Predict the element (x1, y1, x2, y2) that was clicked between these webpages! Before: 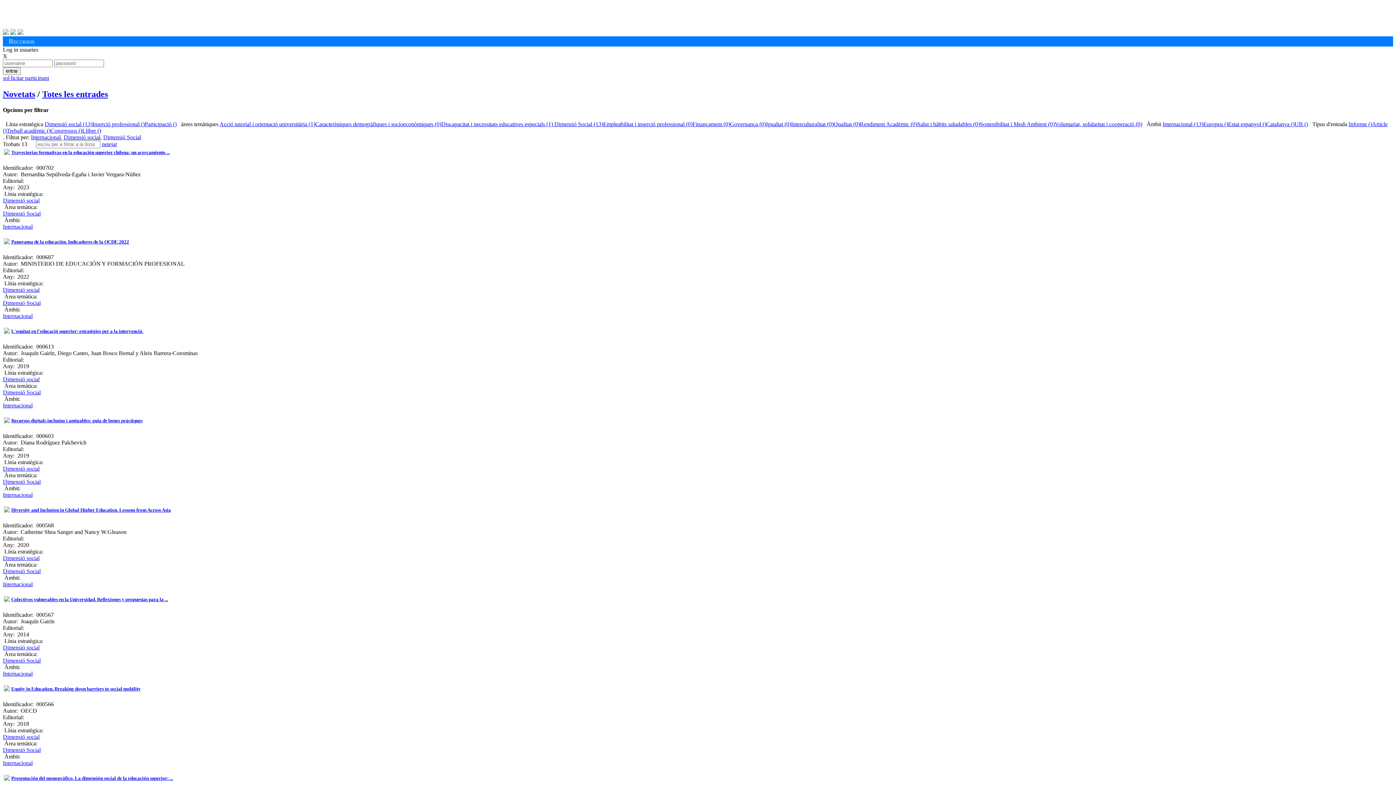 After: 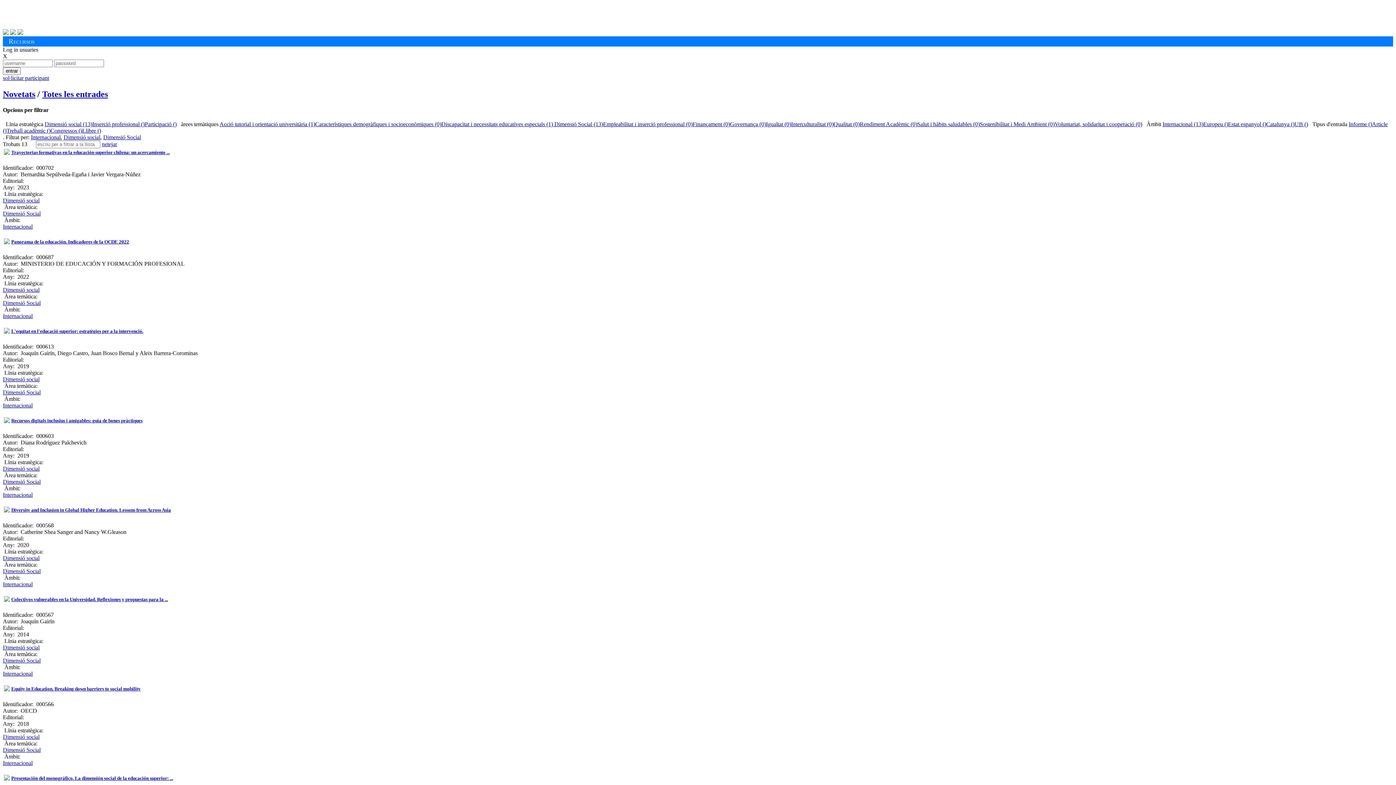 Action: label: Internacional bbox: (2, 313, 32, 319)